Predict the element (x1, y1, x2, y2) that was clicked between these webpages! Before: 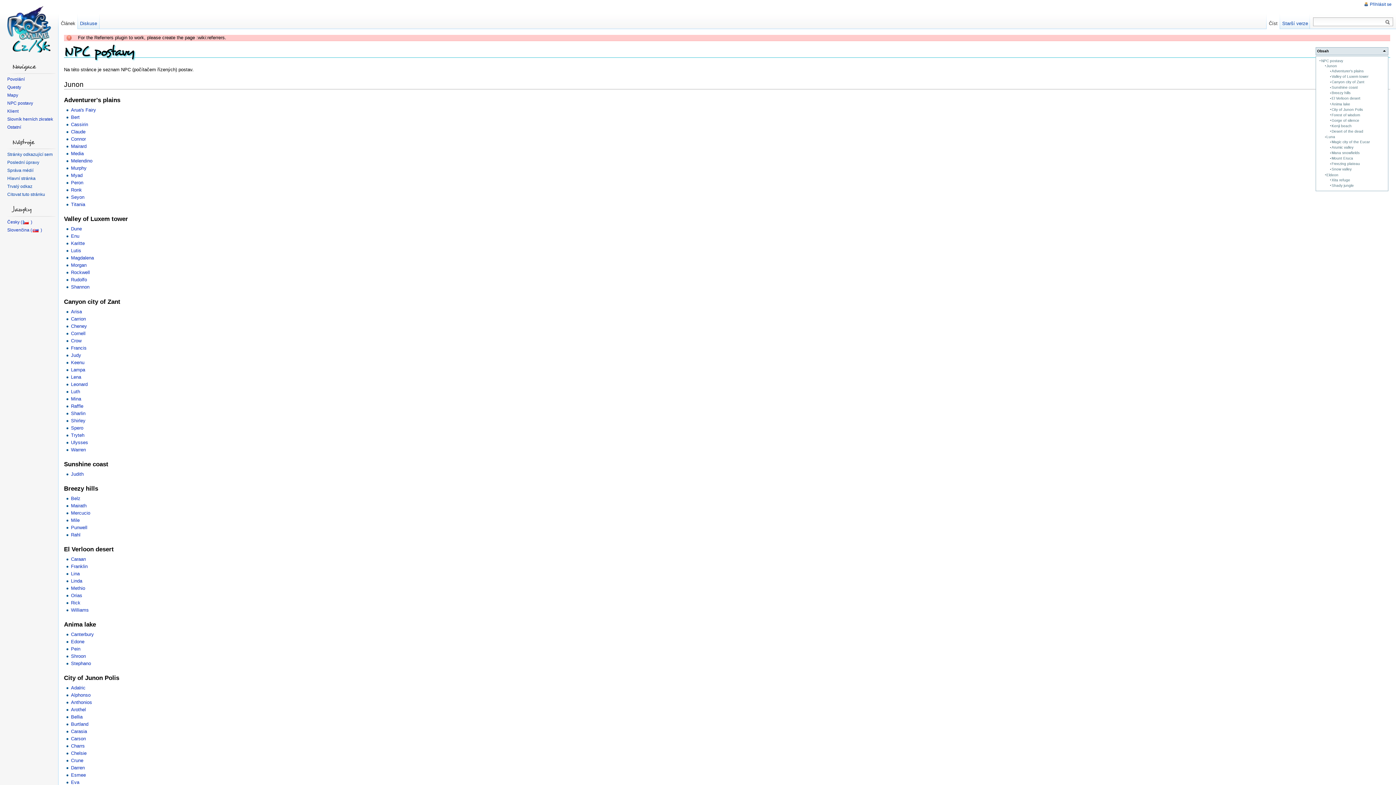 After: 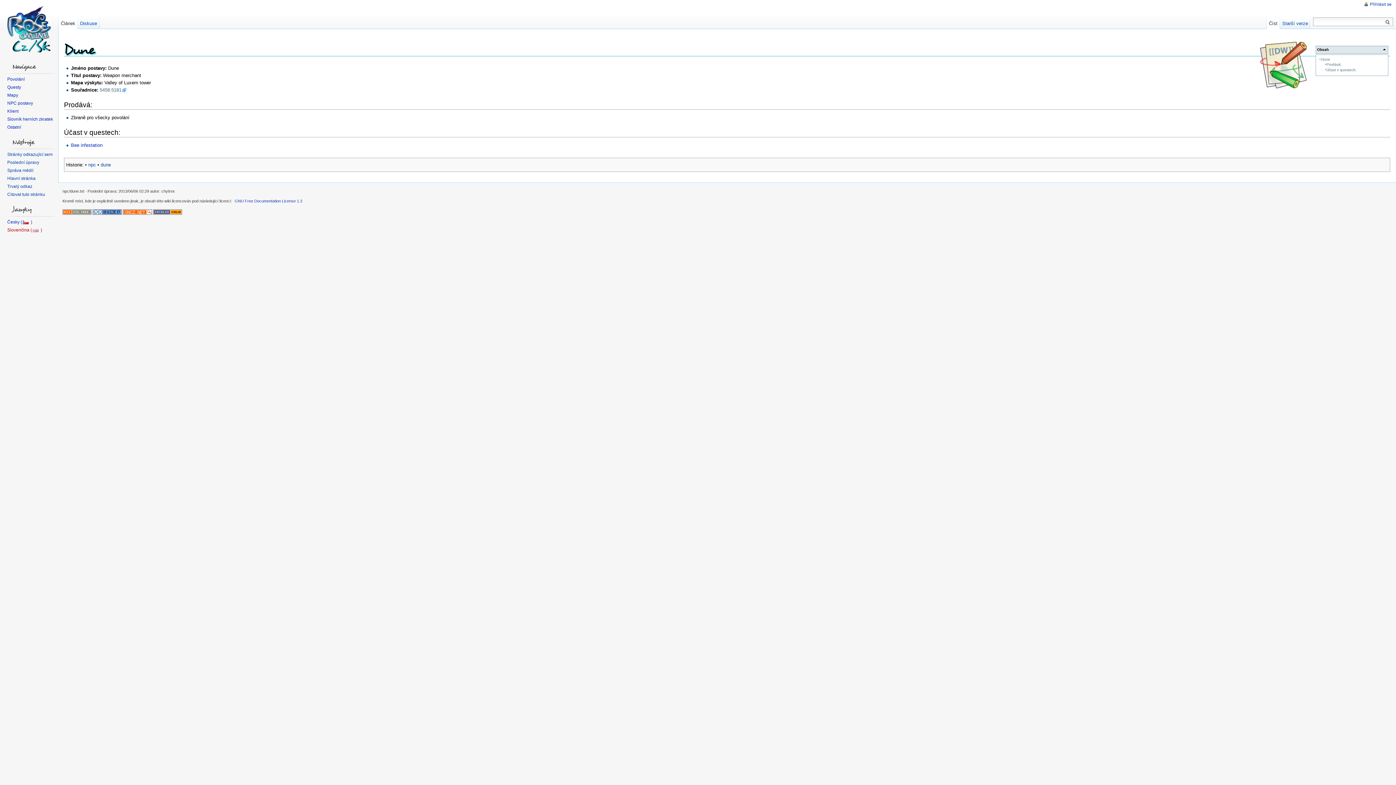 Action: bbox: (70, 226, 81, 231) label: Dune